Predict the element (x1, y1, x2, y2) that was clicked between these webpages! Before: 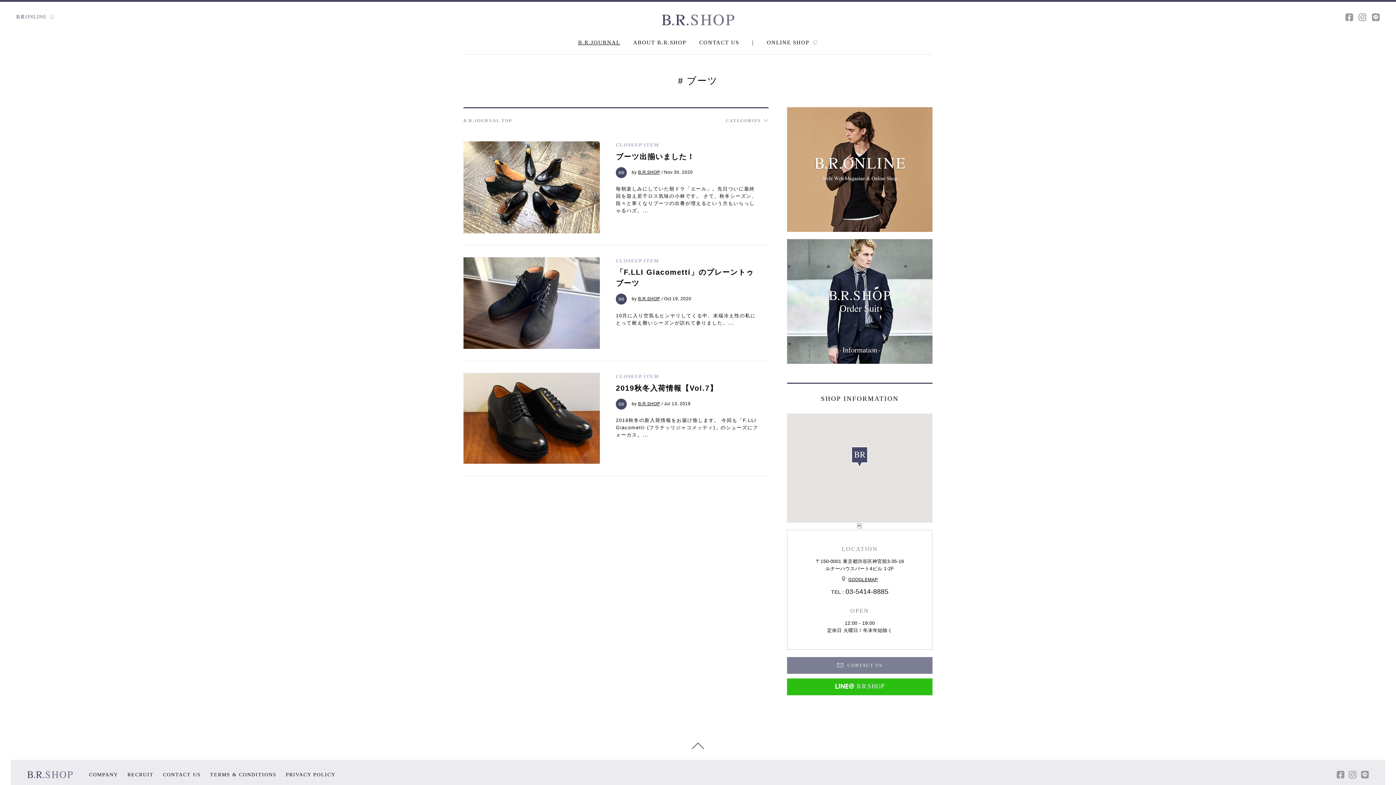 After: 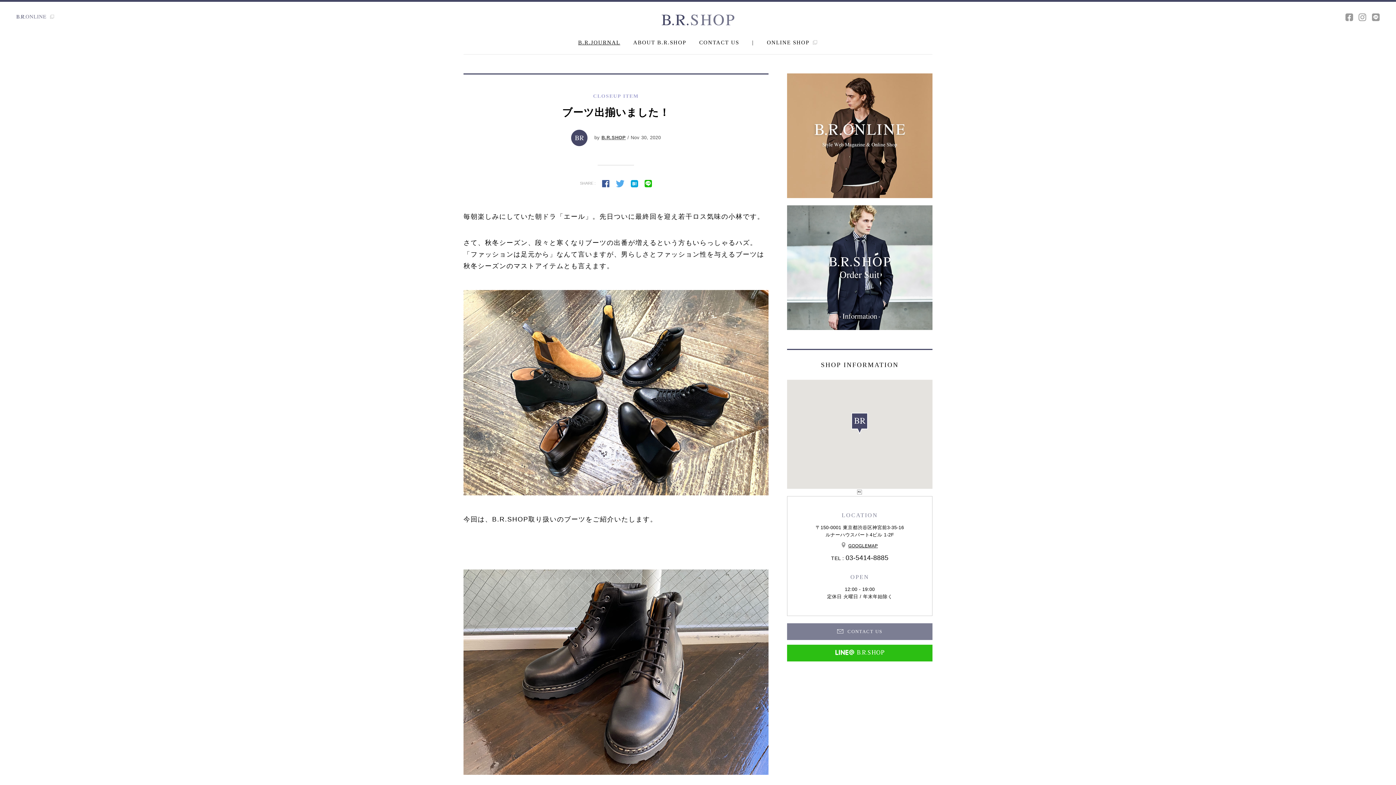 Action: label: ブーツ出揃いました！ bbox: (616, 151, 695, 162)